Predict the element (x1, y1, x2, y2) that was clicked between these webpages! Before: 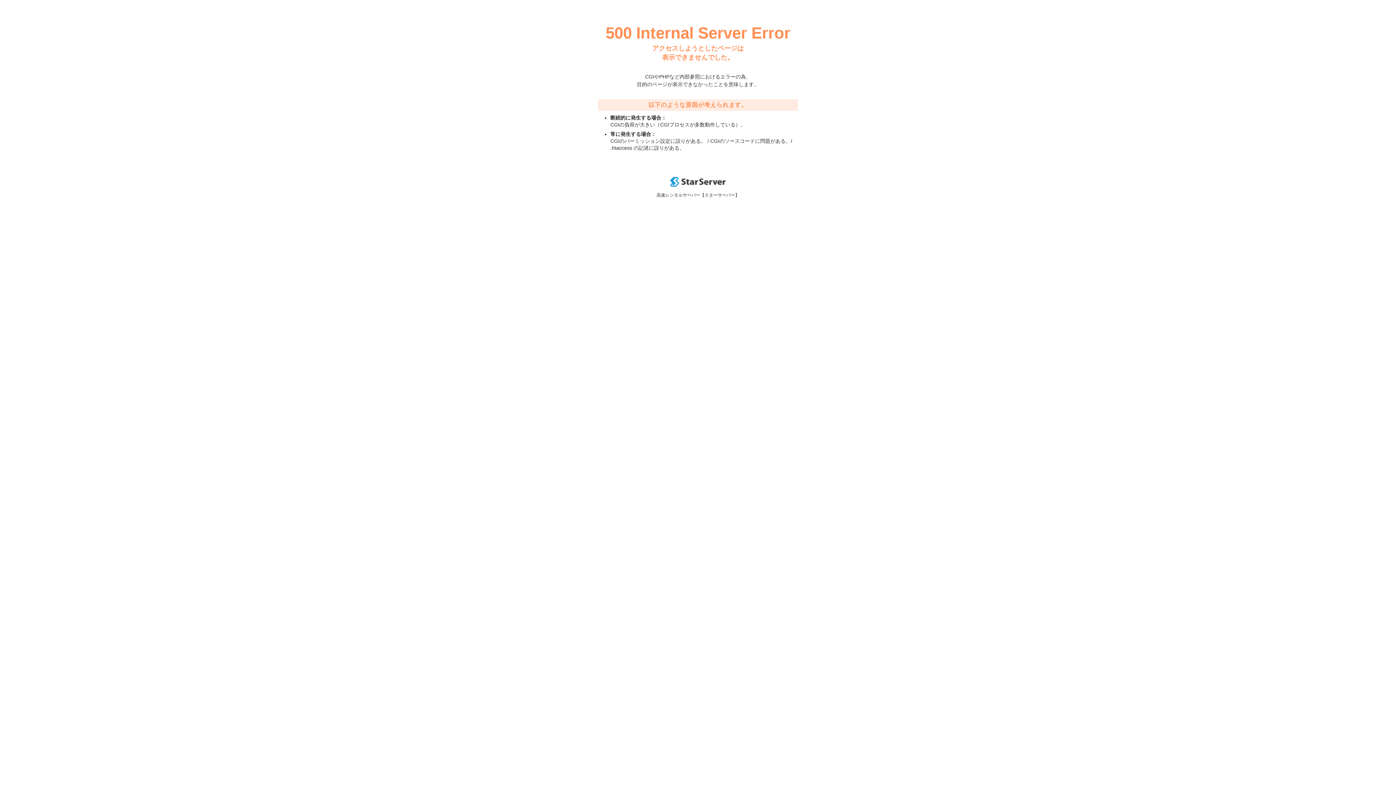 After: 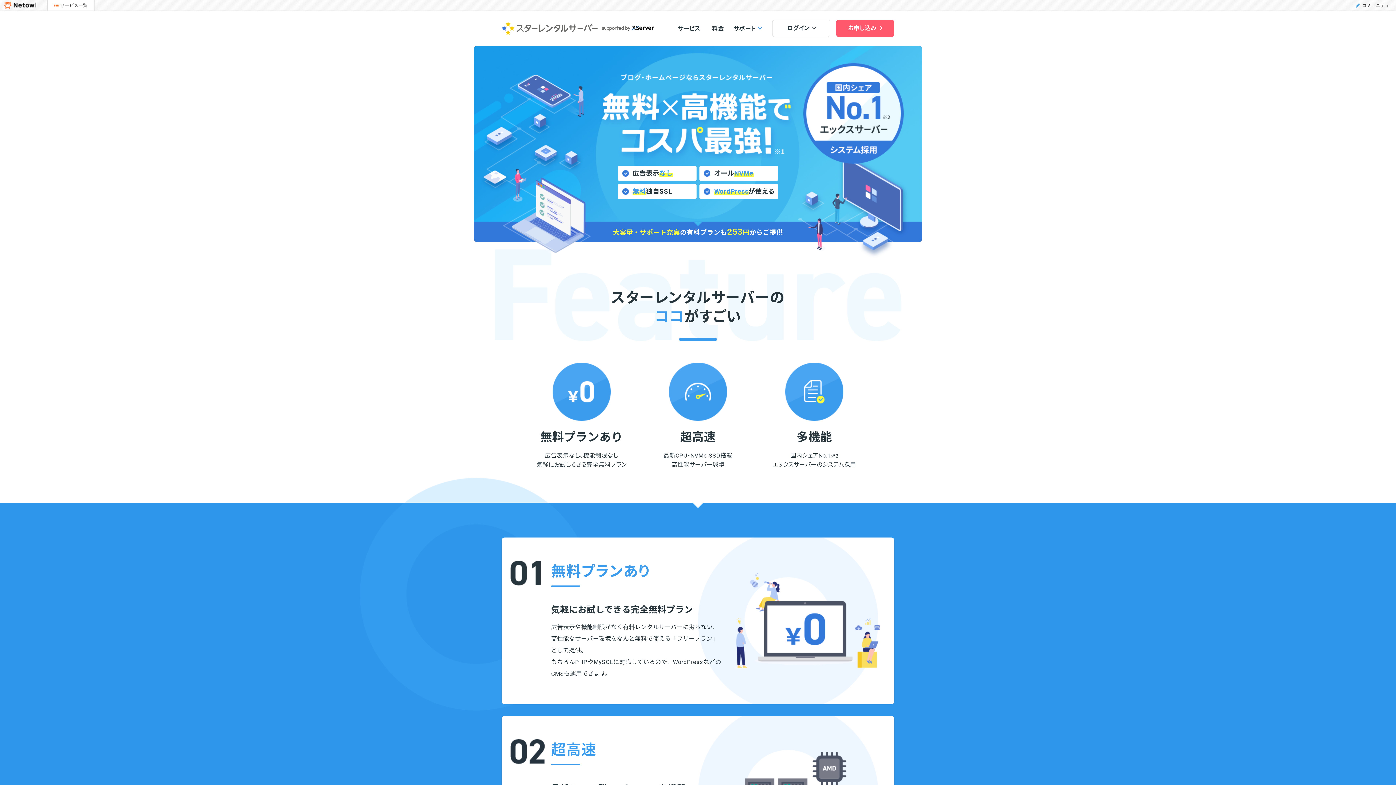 Action: bbox: (670, 182, 725, 188)